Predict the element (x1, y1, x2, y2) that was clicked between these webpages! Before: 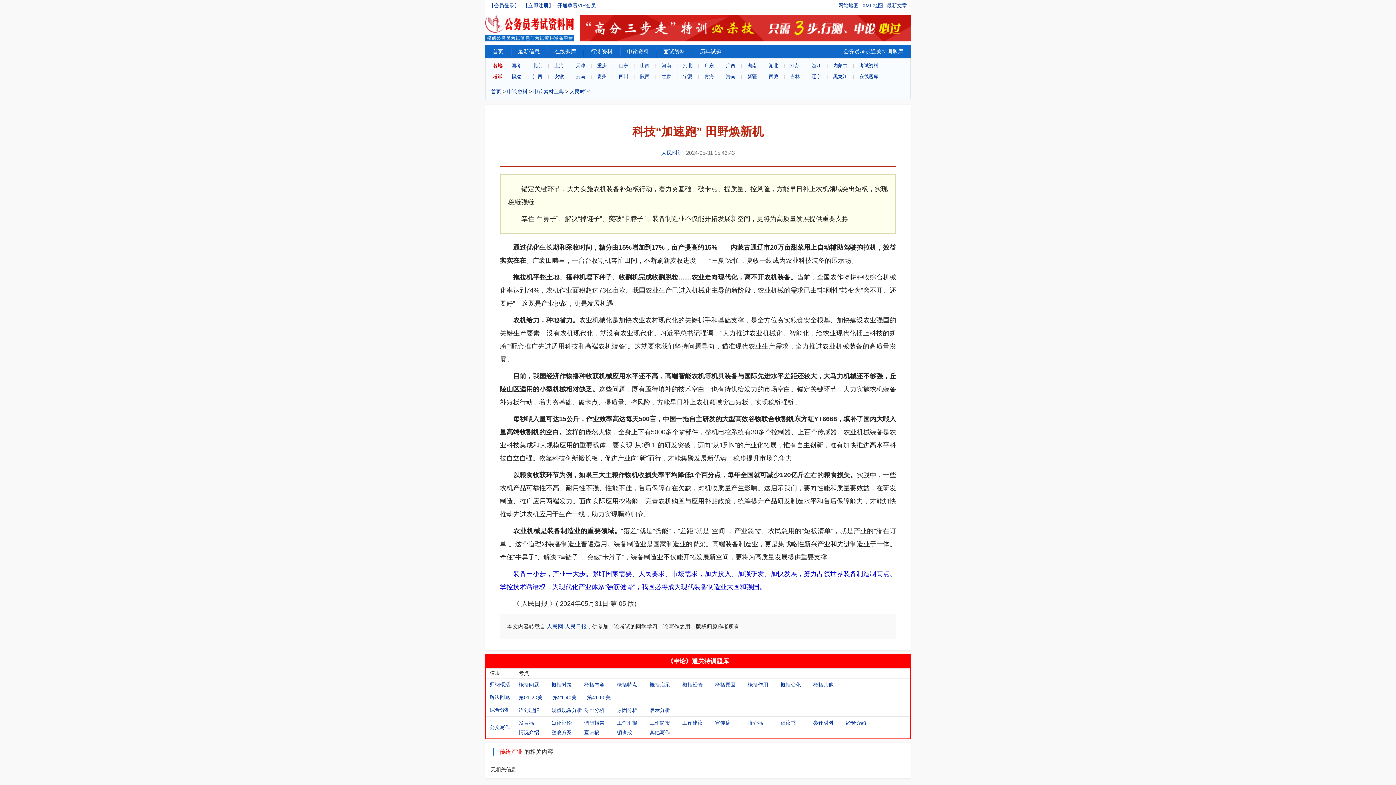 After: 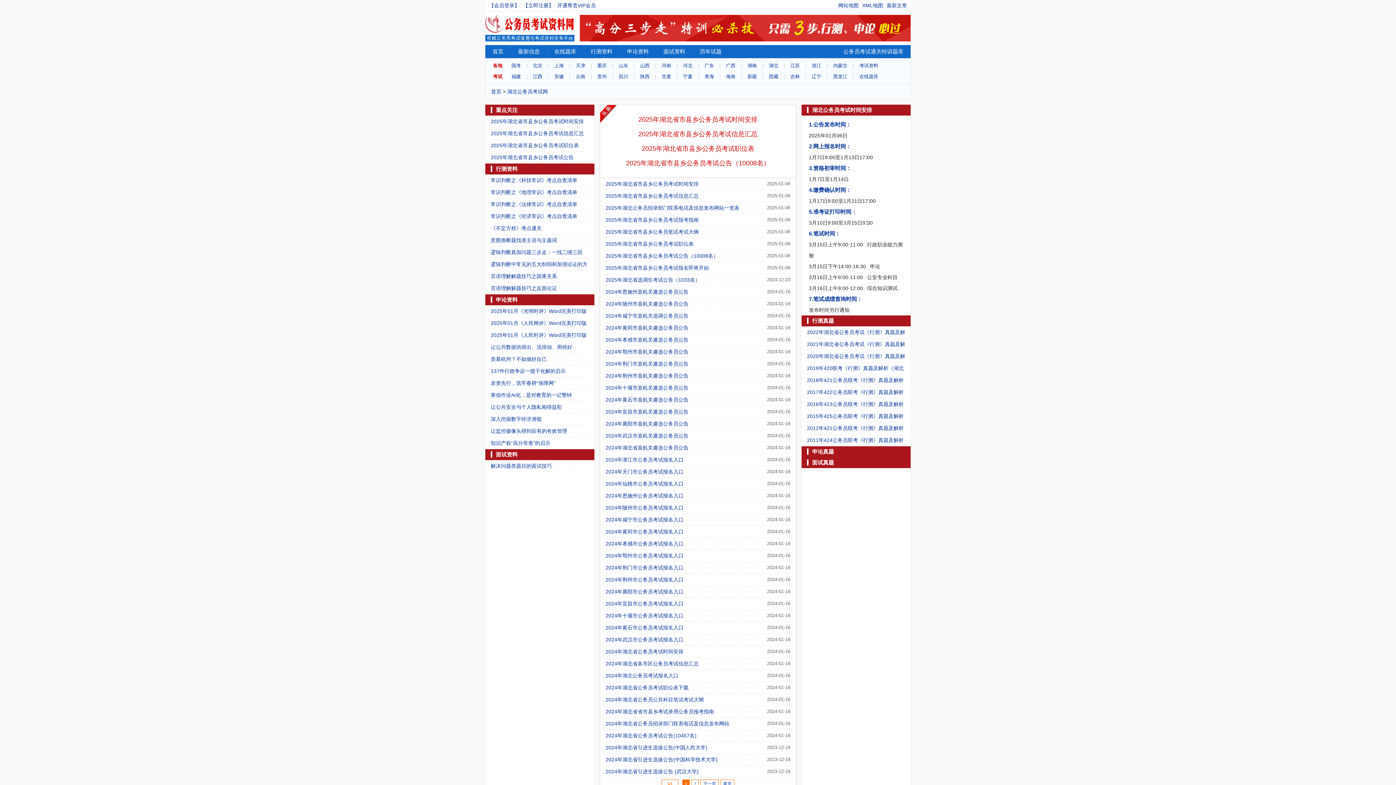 Action: bbox: (763, 60, 784, 71) label: 湖北